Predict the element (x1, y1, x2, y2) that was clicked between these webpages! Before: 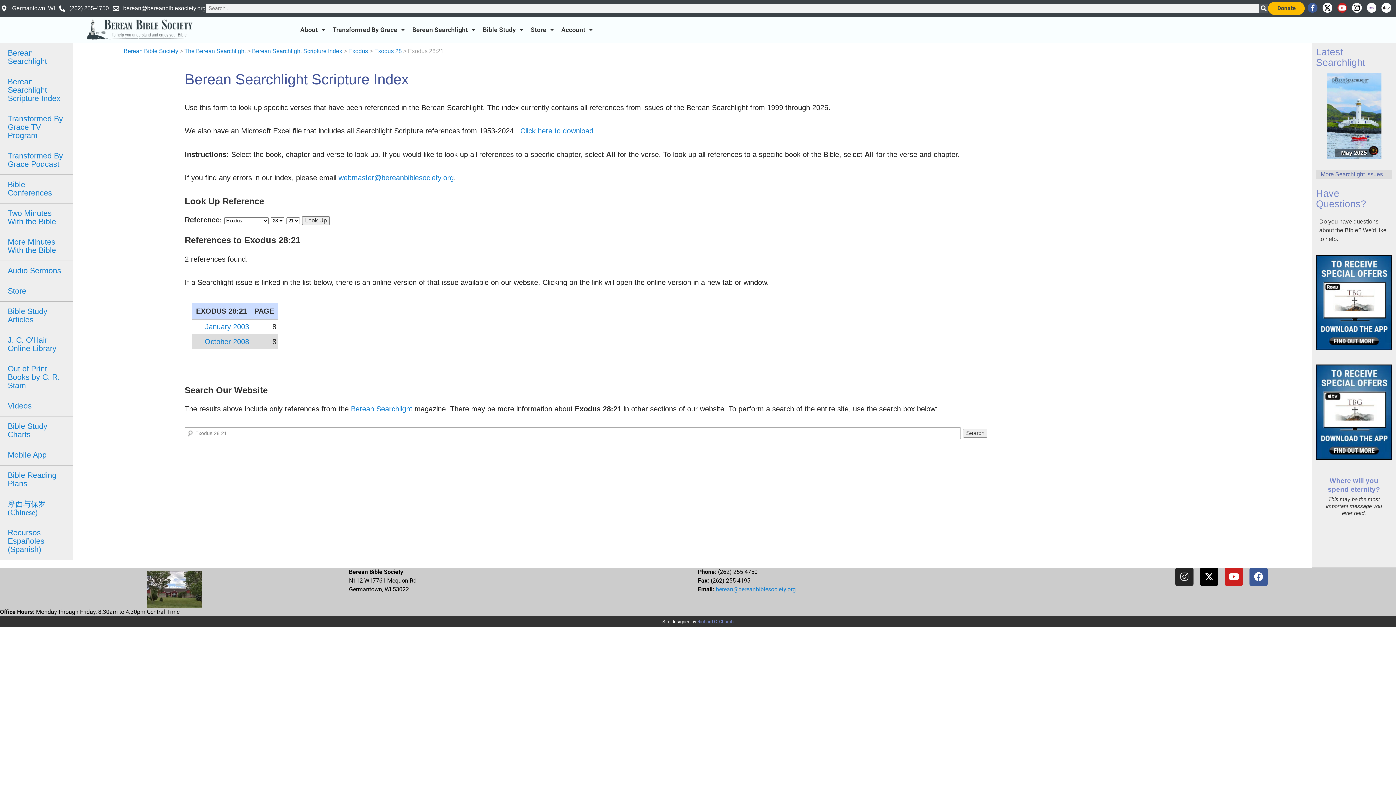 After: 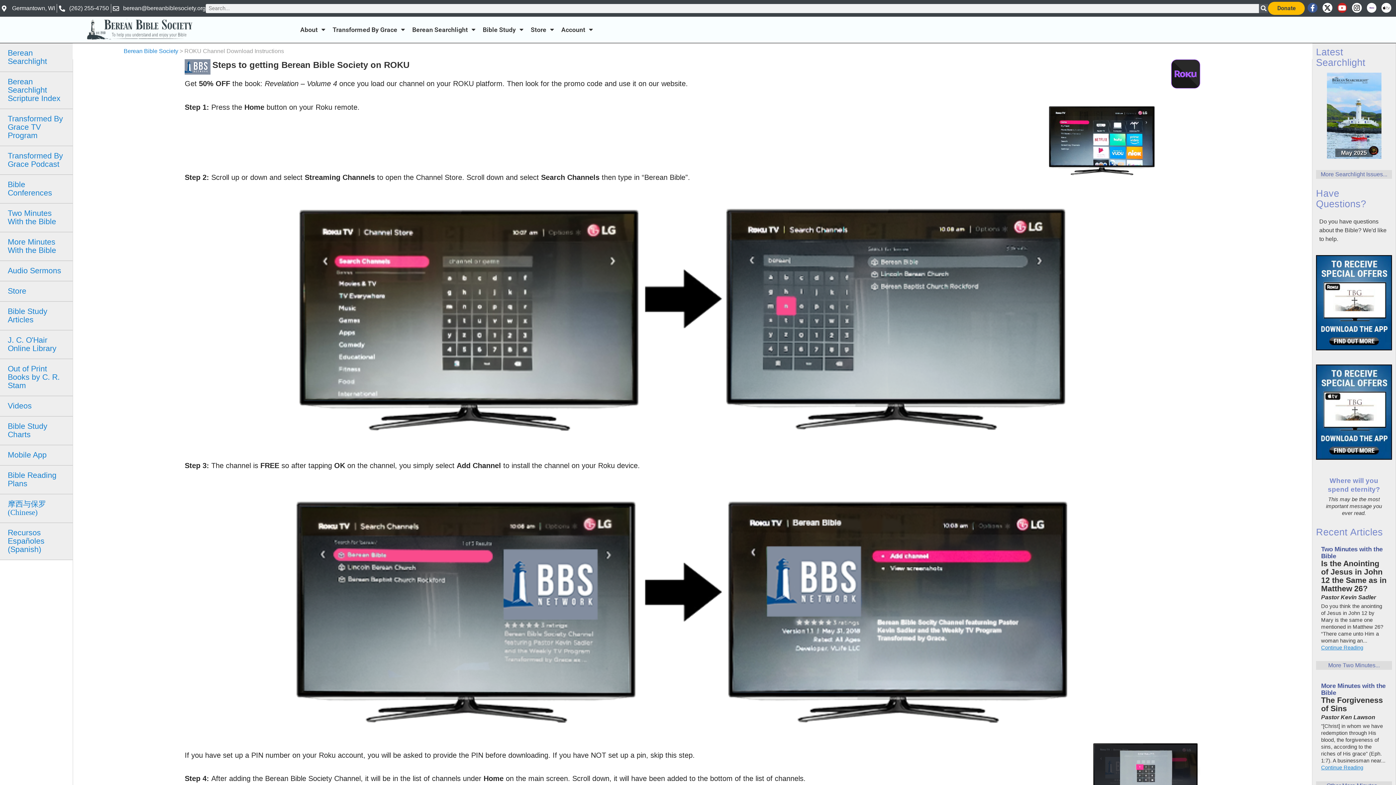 Action: bbox: (1316, 345, 1392, 351)